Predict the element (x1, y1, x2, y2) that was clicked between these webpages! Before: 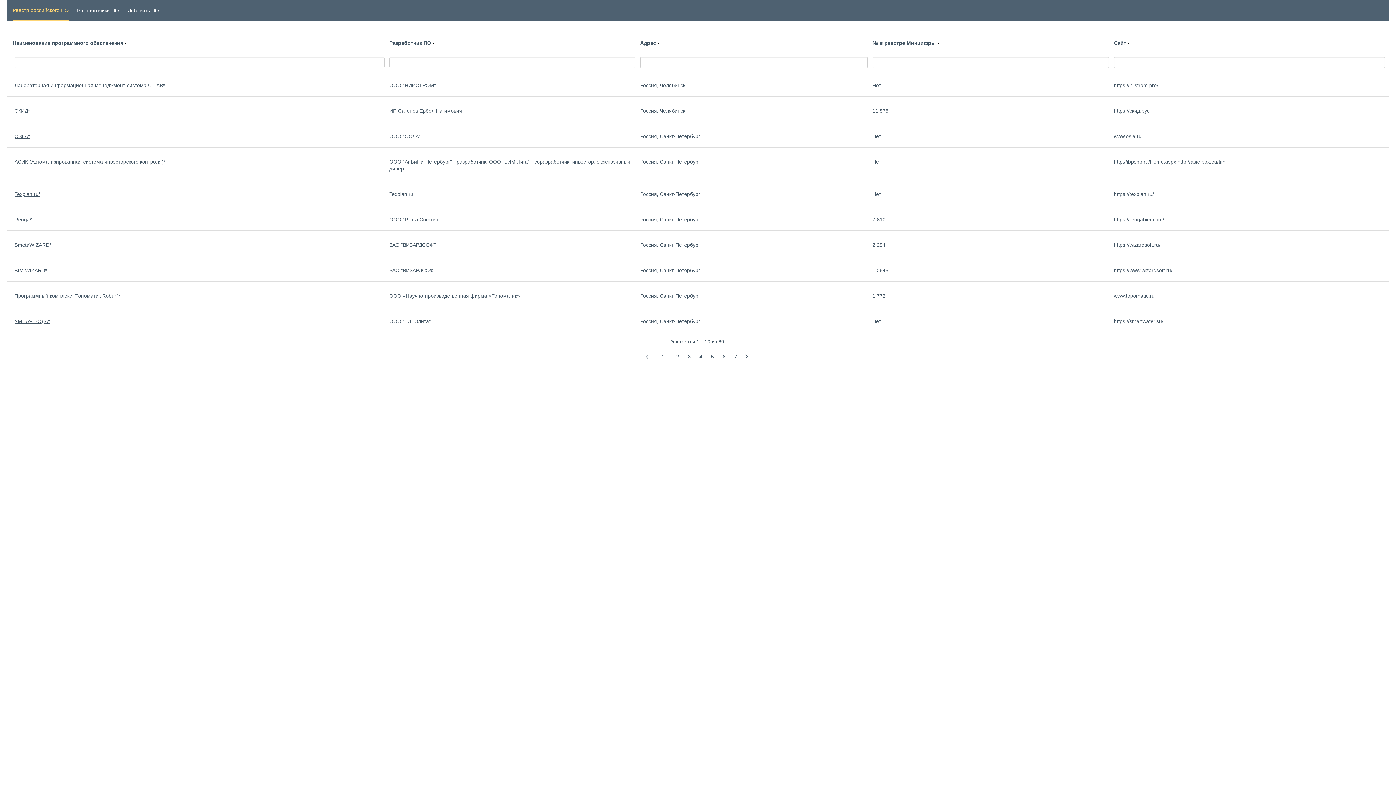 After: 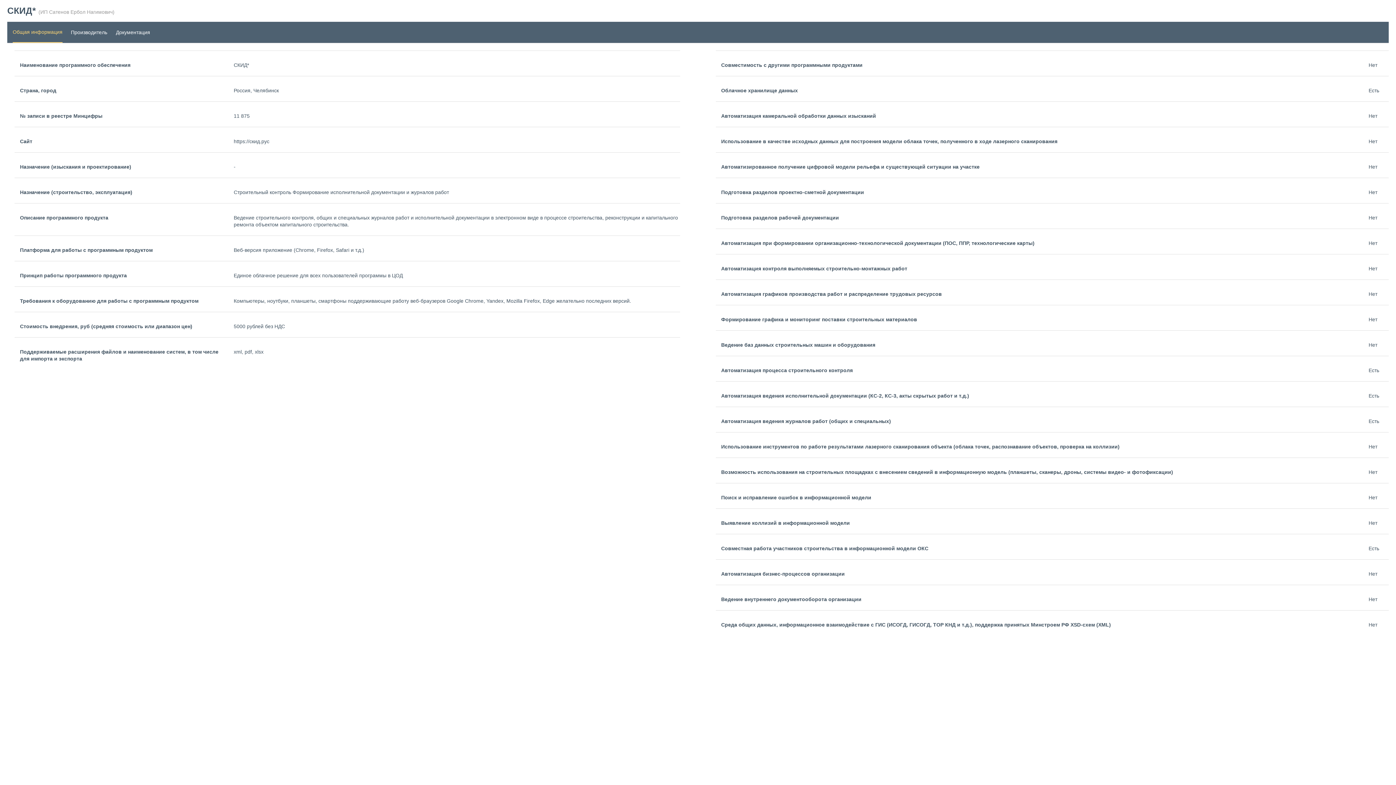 Action: label: СКИД* bbox: (14, 108, 29, 113)